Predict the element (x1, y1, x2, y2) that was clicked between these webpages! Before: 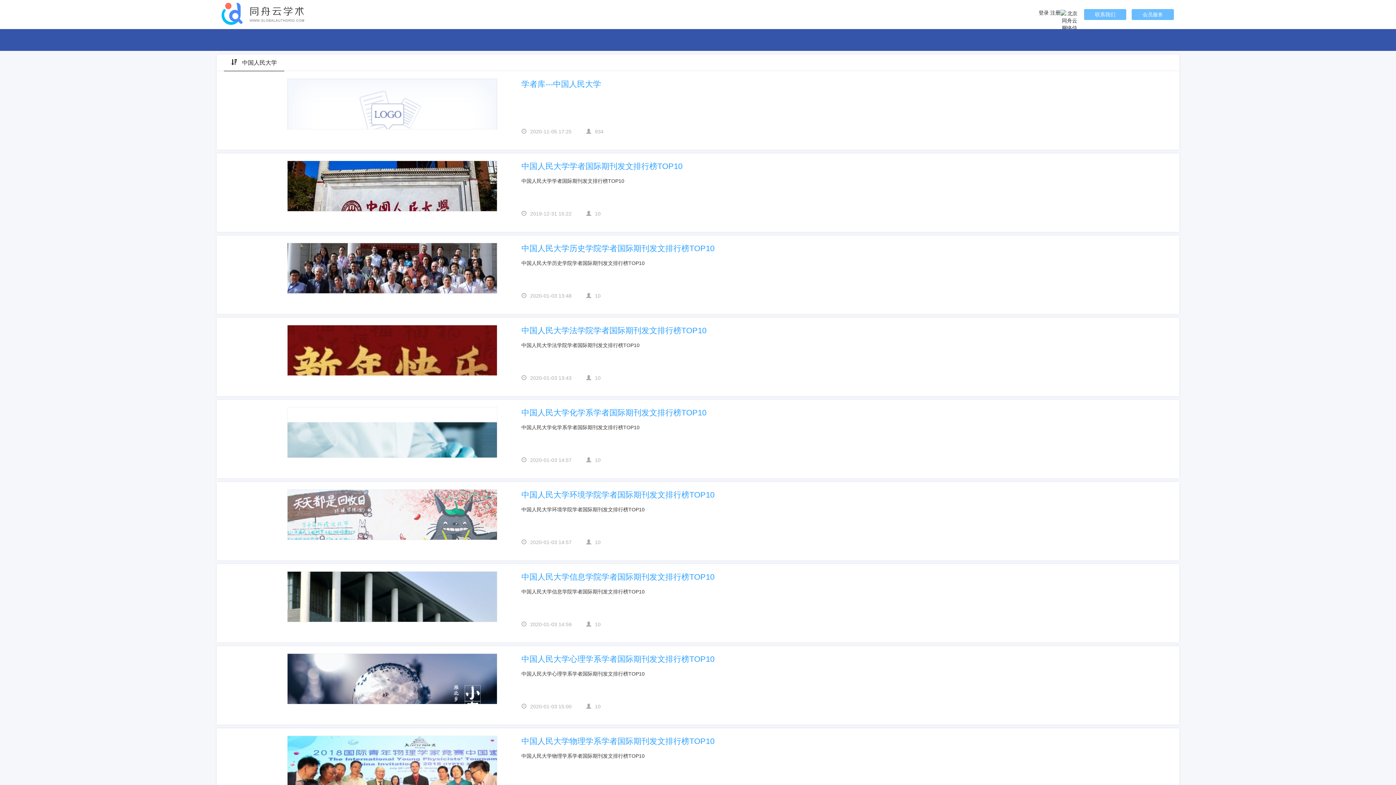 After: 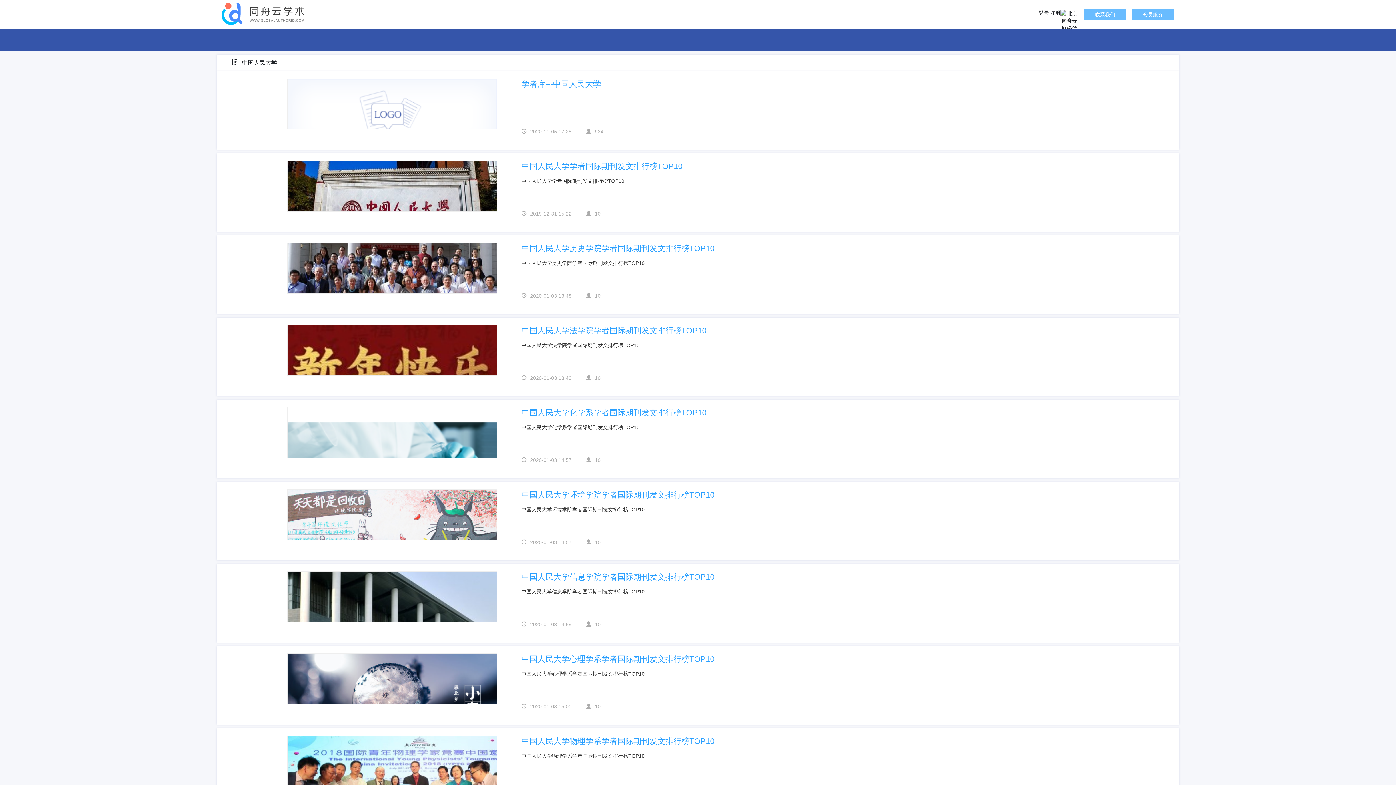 Action: label: 会员服务 bbox: (1132, 9, 1174, 20)